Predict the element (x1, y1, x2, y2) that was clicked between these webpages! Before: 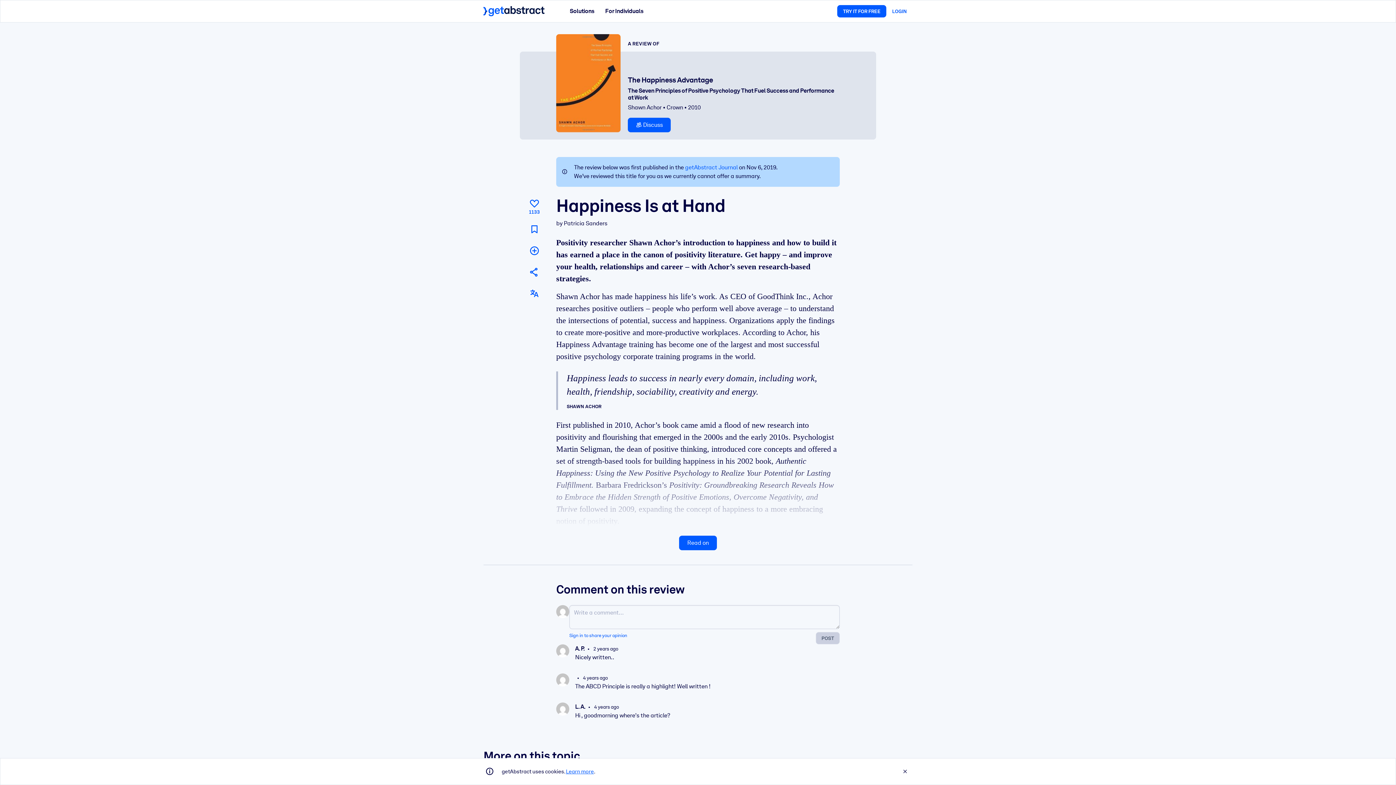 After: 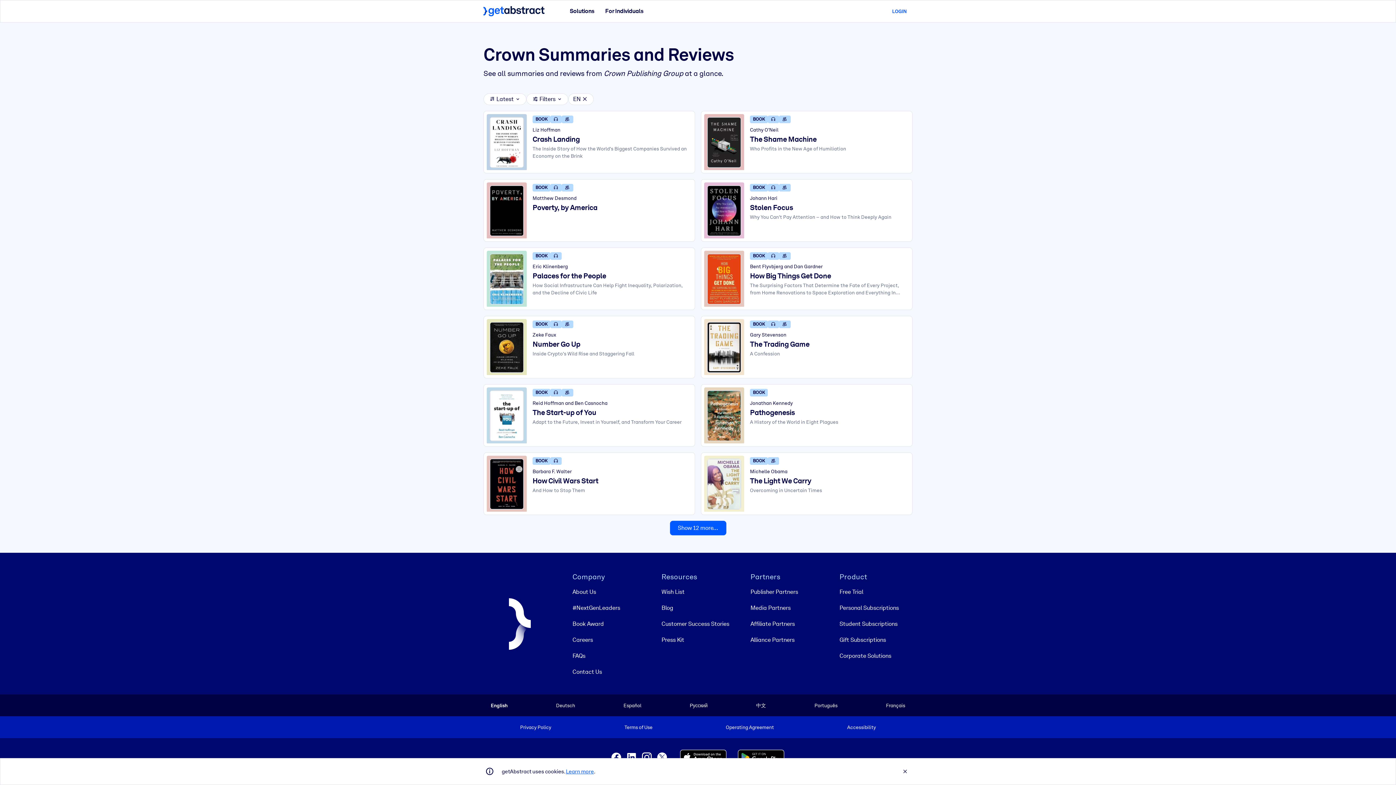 Action: label: Crown bbox: (666, 104, 683, 110)